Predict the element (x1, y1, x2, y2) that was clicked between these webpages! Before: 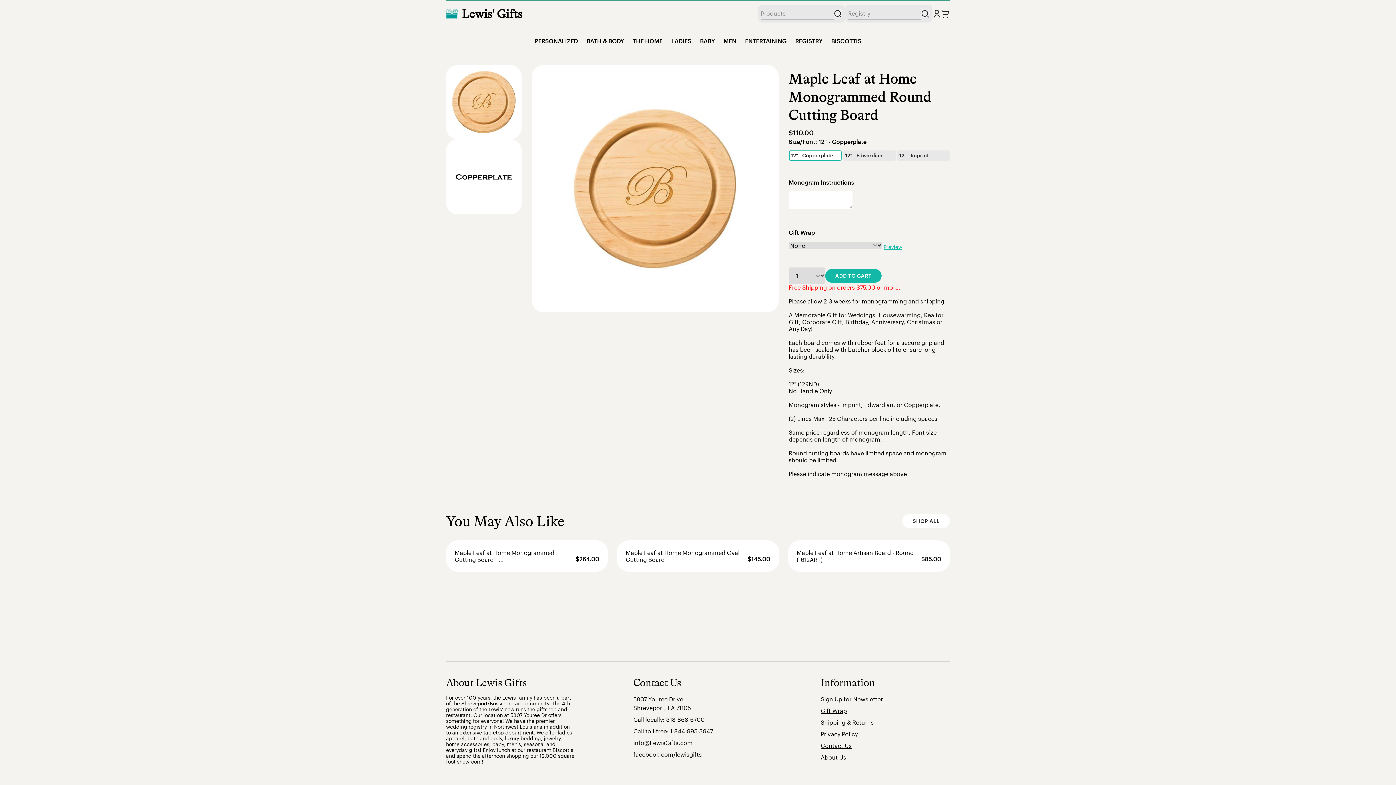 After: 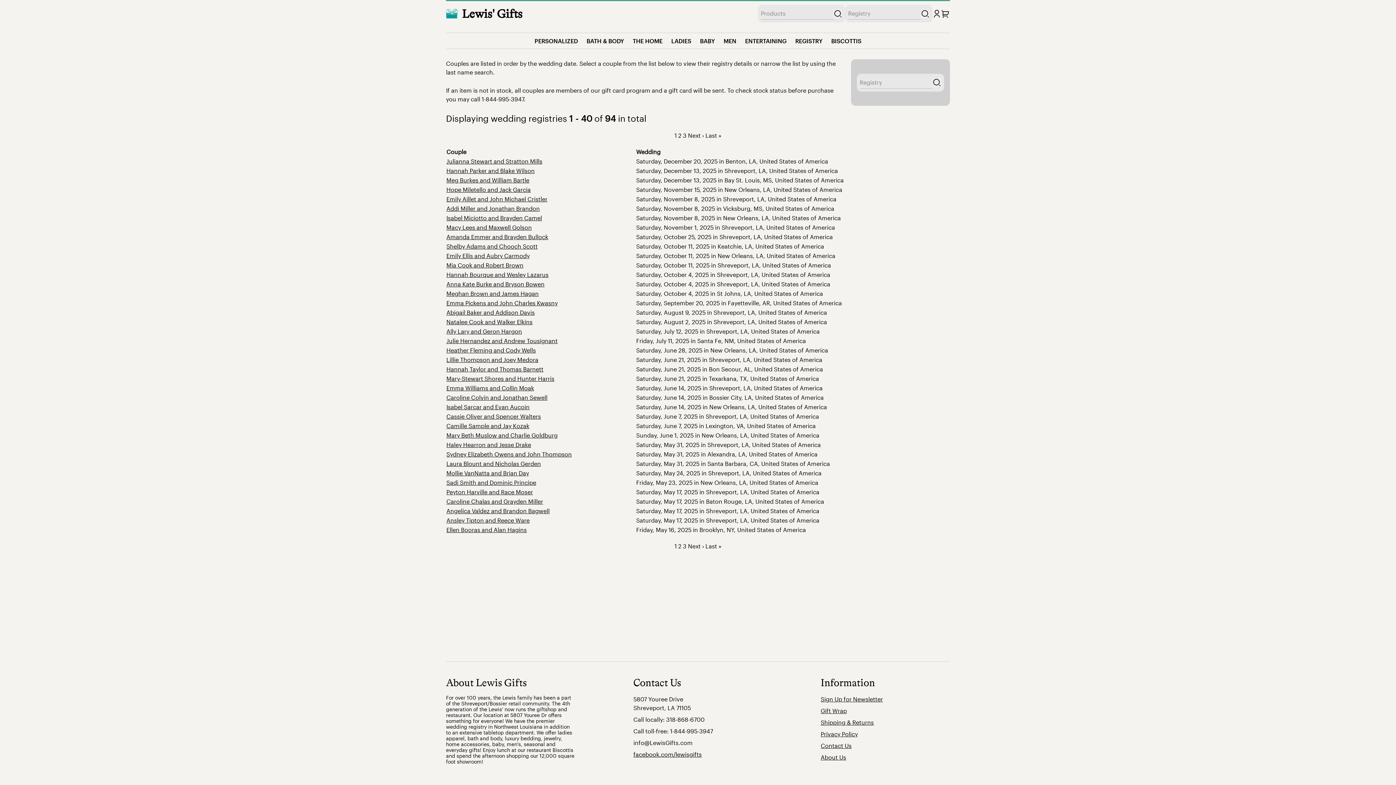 Action: bbox: (921, 9, 929, 18)